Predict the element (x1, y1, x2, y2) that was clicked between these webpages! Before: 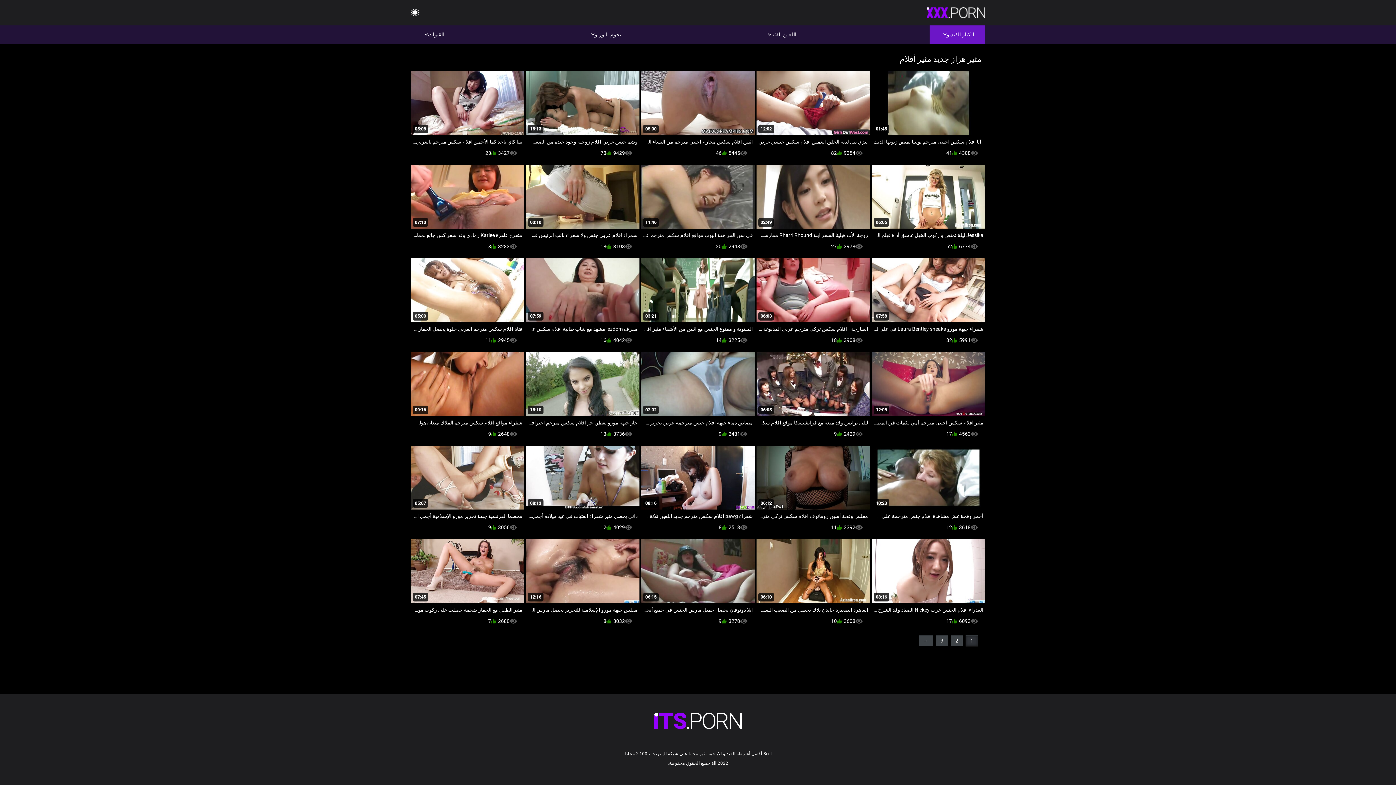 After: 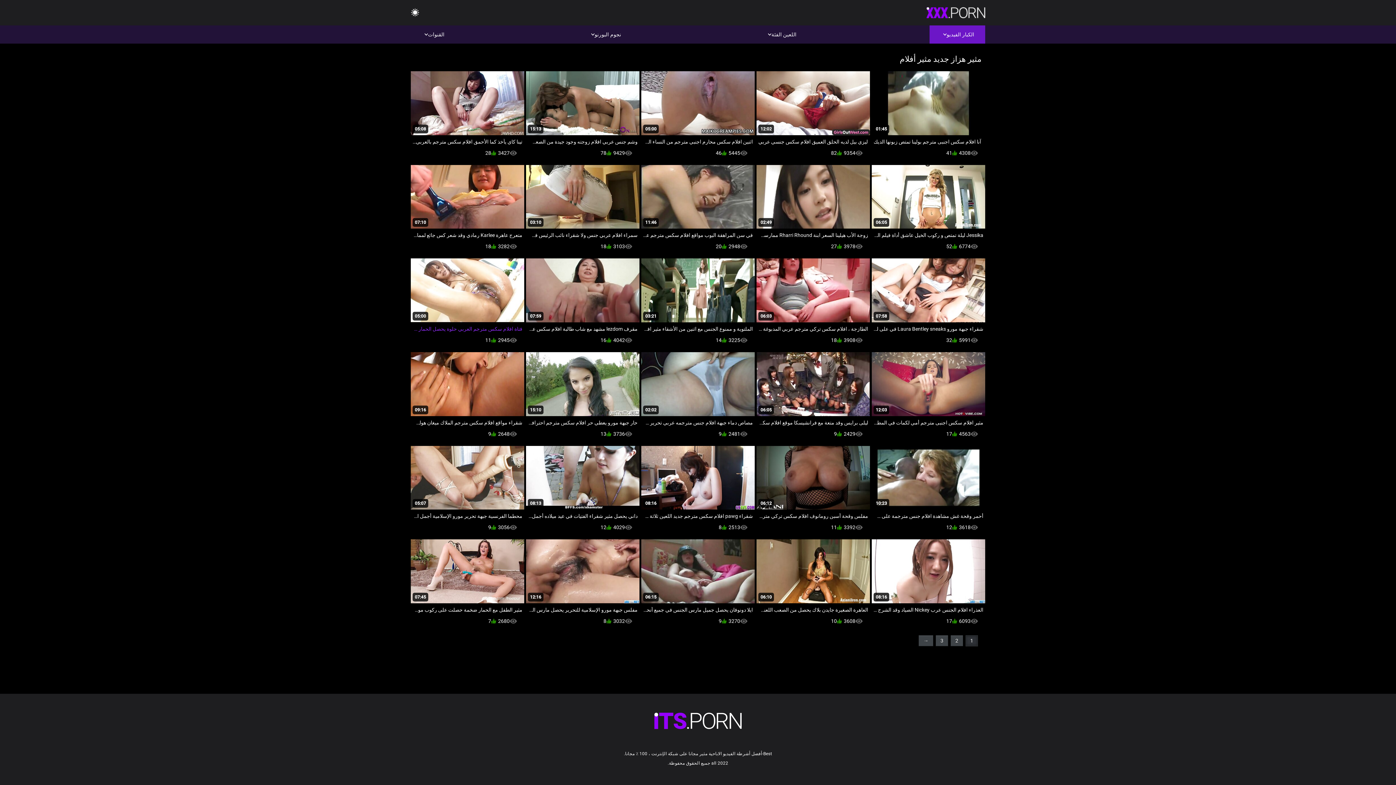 Action: bbox: (410, 258, 524, 335) label: 05:00
فتاة افلام سكس مترجم العربي حلوة يحصل الحمار من الحمار